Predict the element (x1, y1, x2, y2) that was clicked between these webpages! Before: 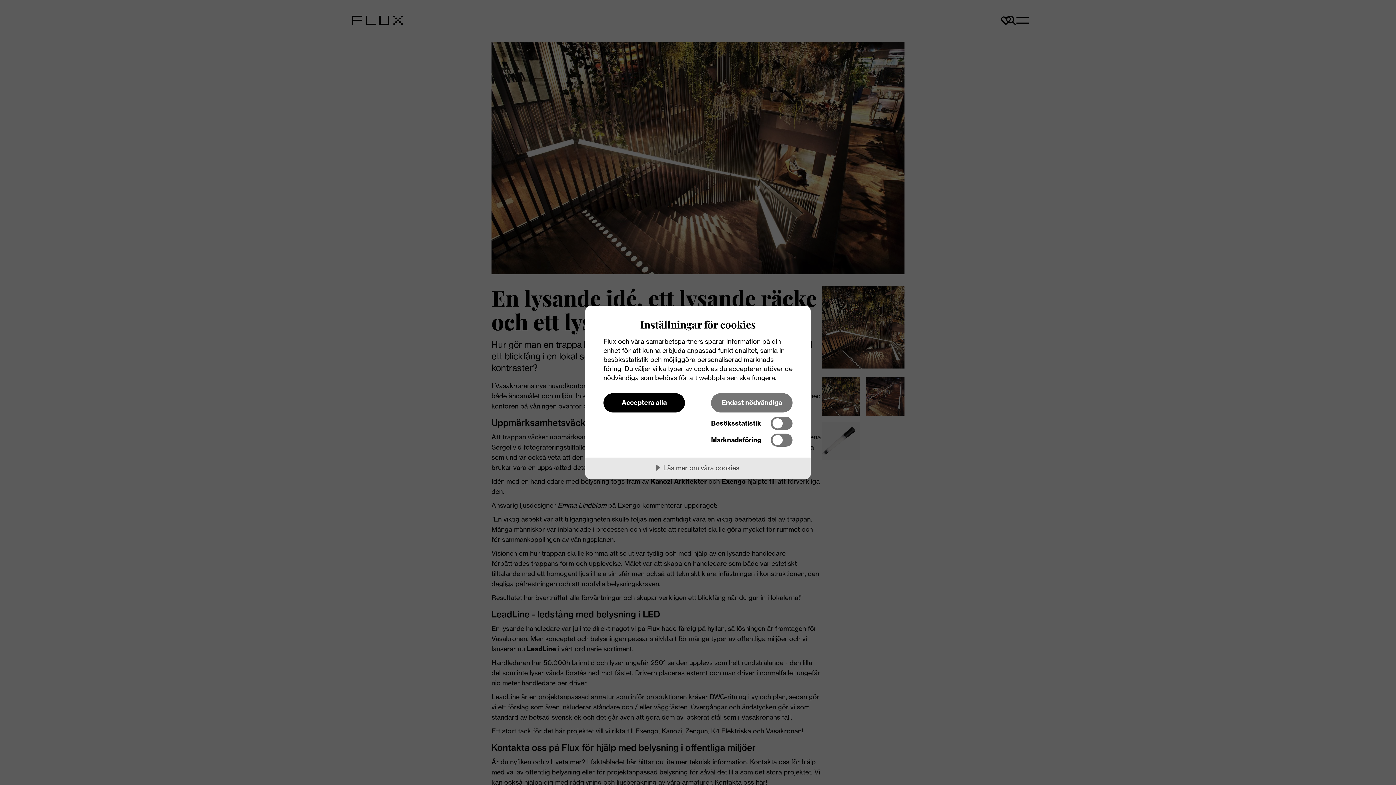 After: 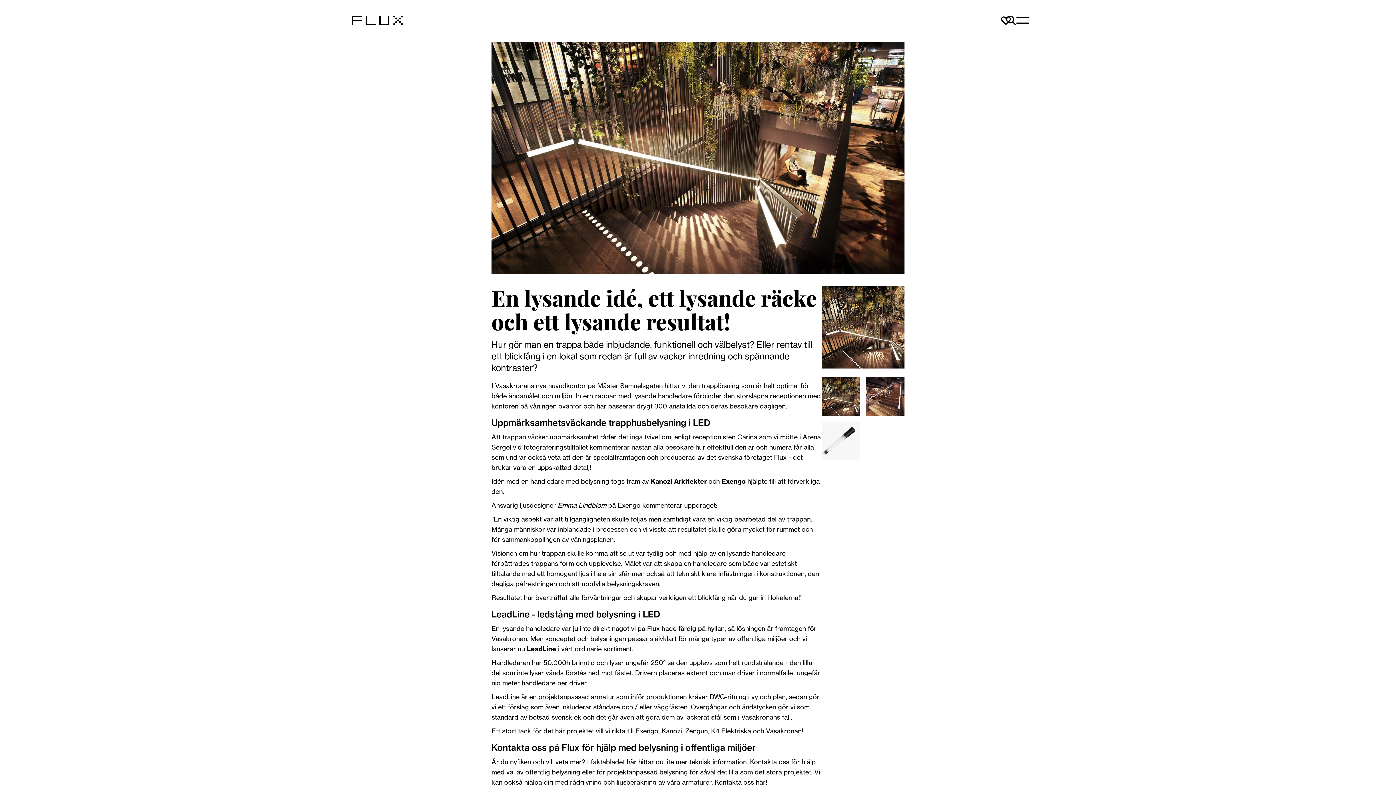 Action: bbox: (711, 393, 792, 412) label: Endast nödvändiga